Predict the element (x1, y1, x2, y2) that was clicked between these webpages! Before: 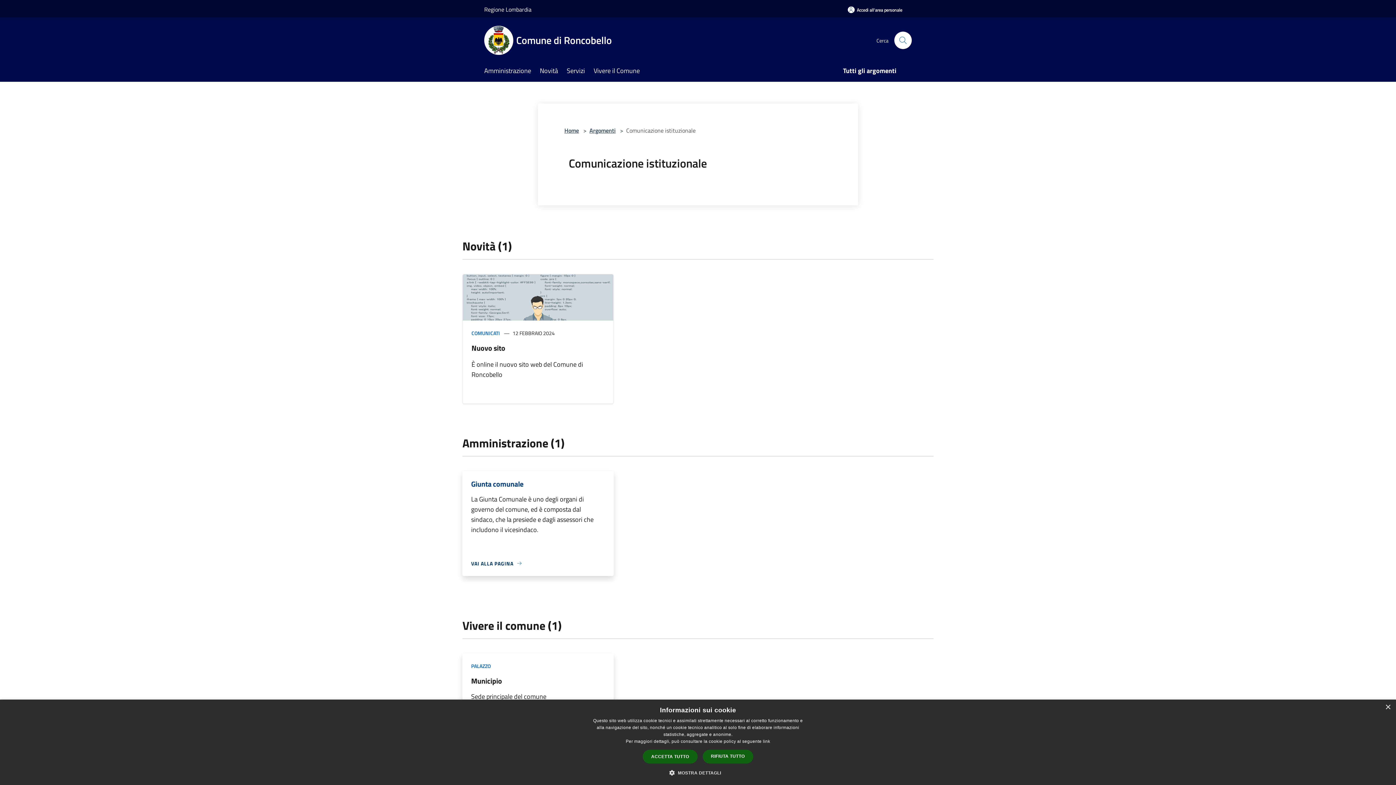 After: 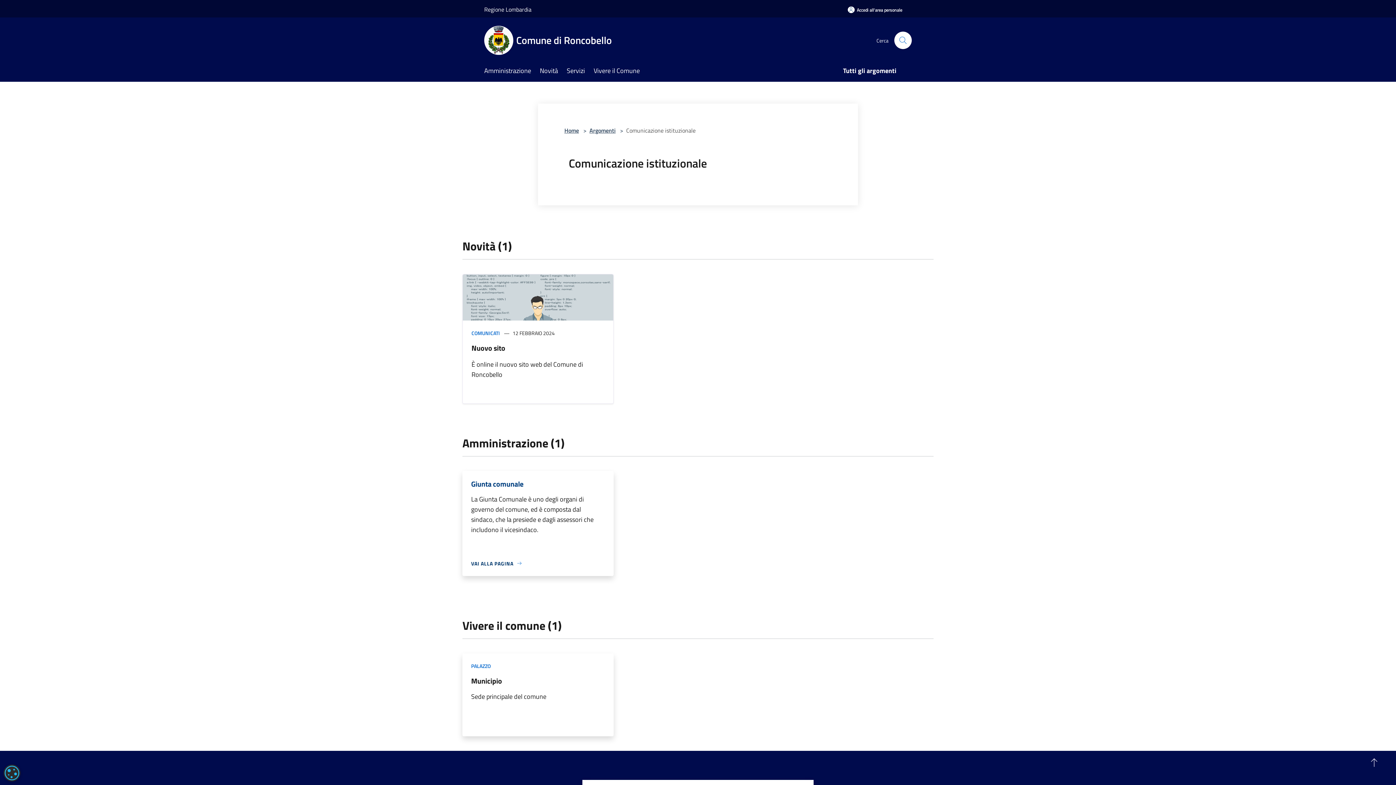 Action: label: RIFIUTA TUTTO bbox: (702, 750, 753, 764)